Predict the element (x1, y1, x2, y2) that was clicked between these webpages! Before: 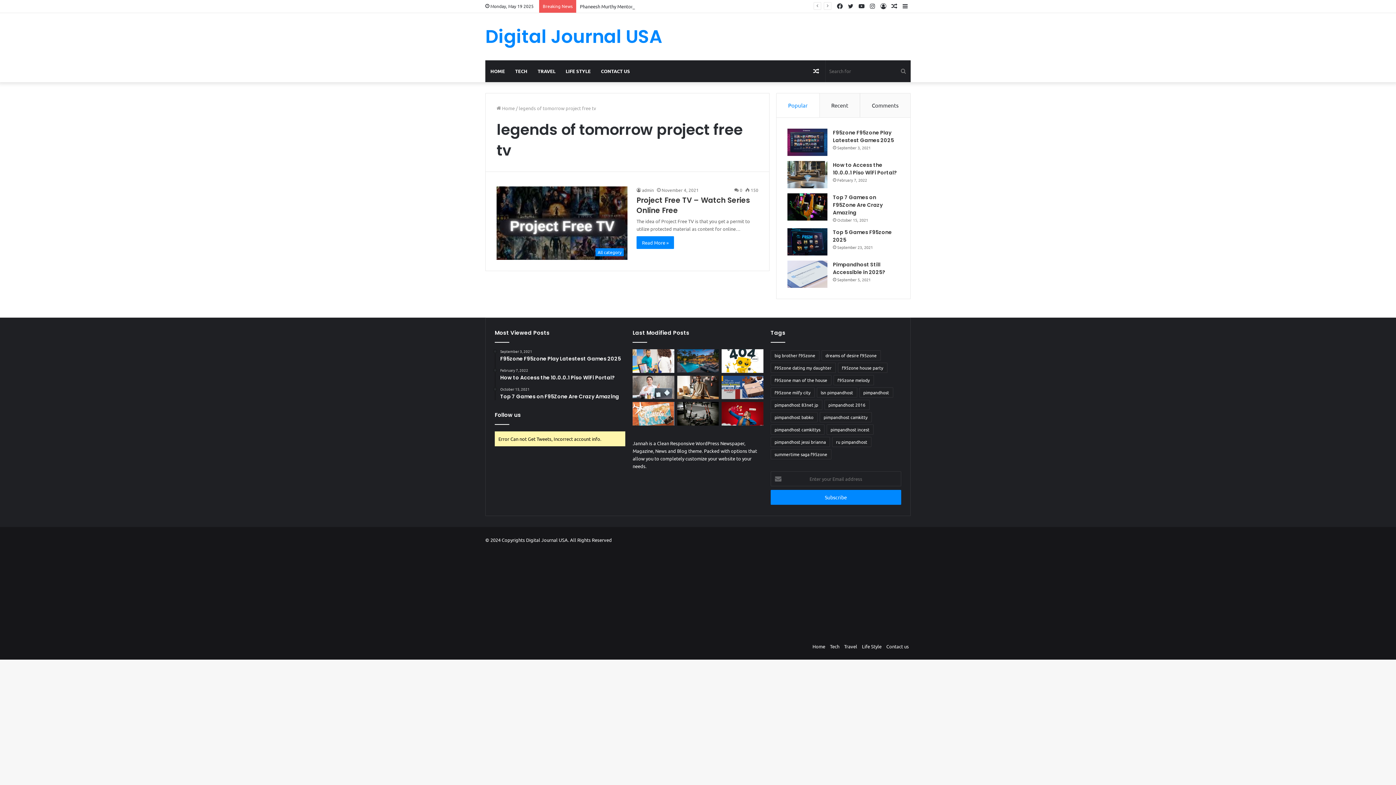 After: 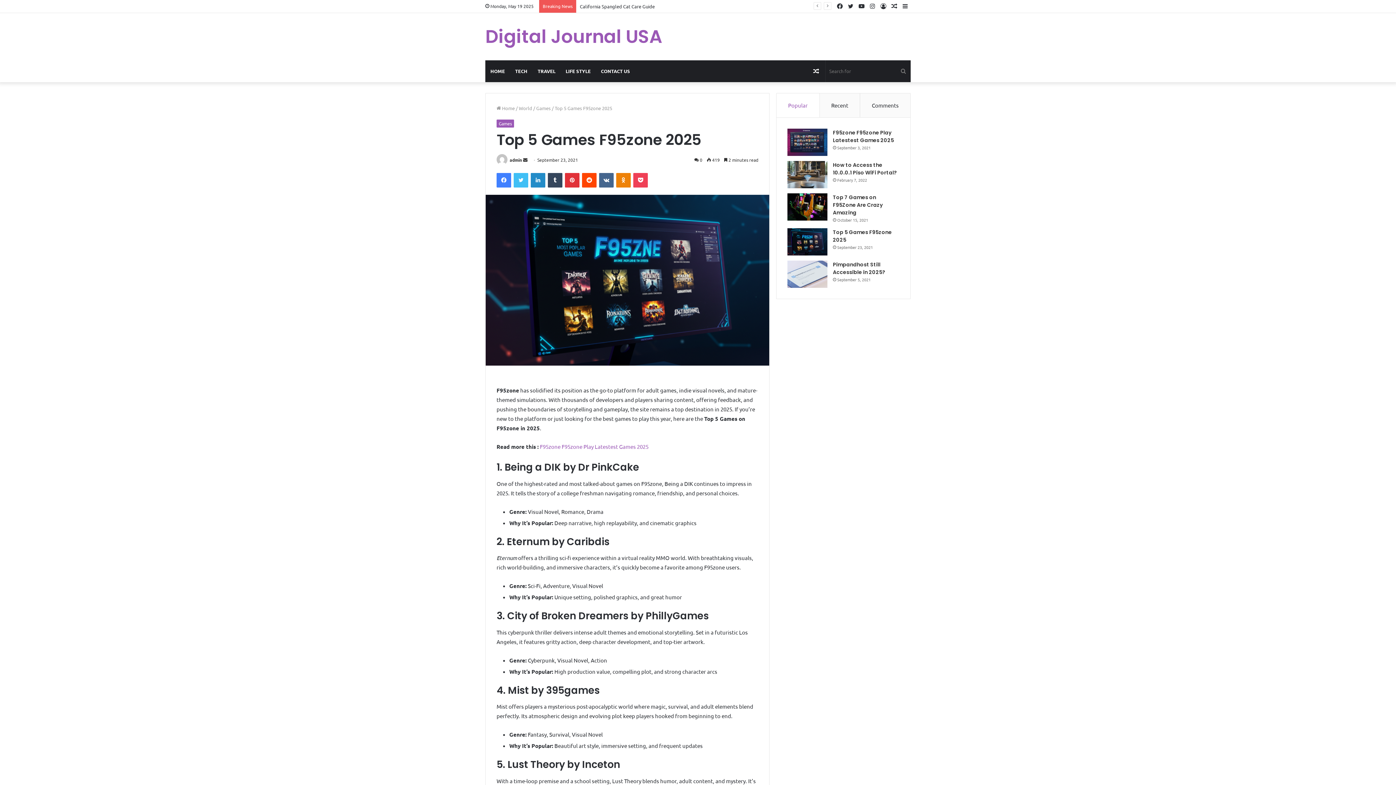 Action: label: Top 5 Games F95zone 2025 bbox: (787, 228, 827, 255)